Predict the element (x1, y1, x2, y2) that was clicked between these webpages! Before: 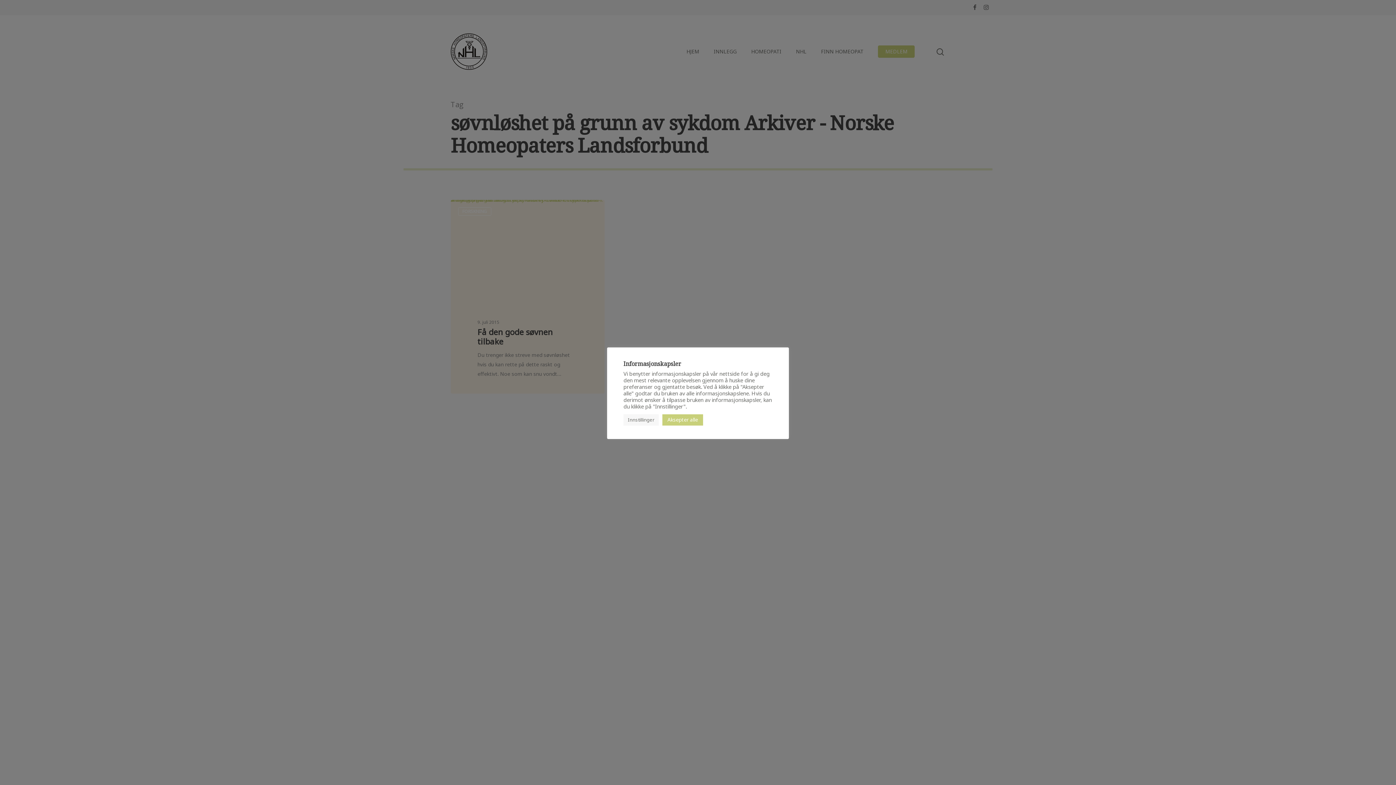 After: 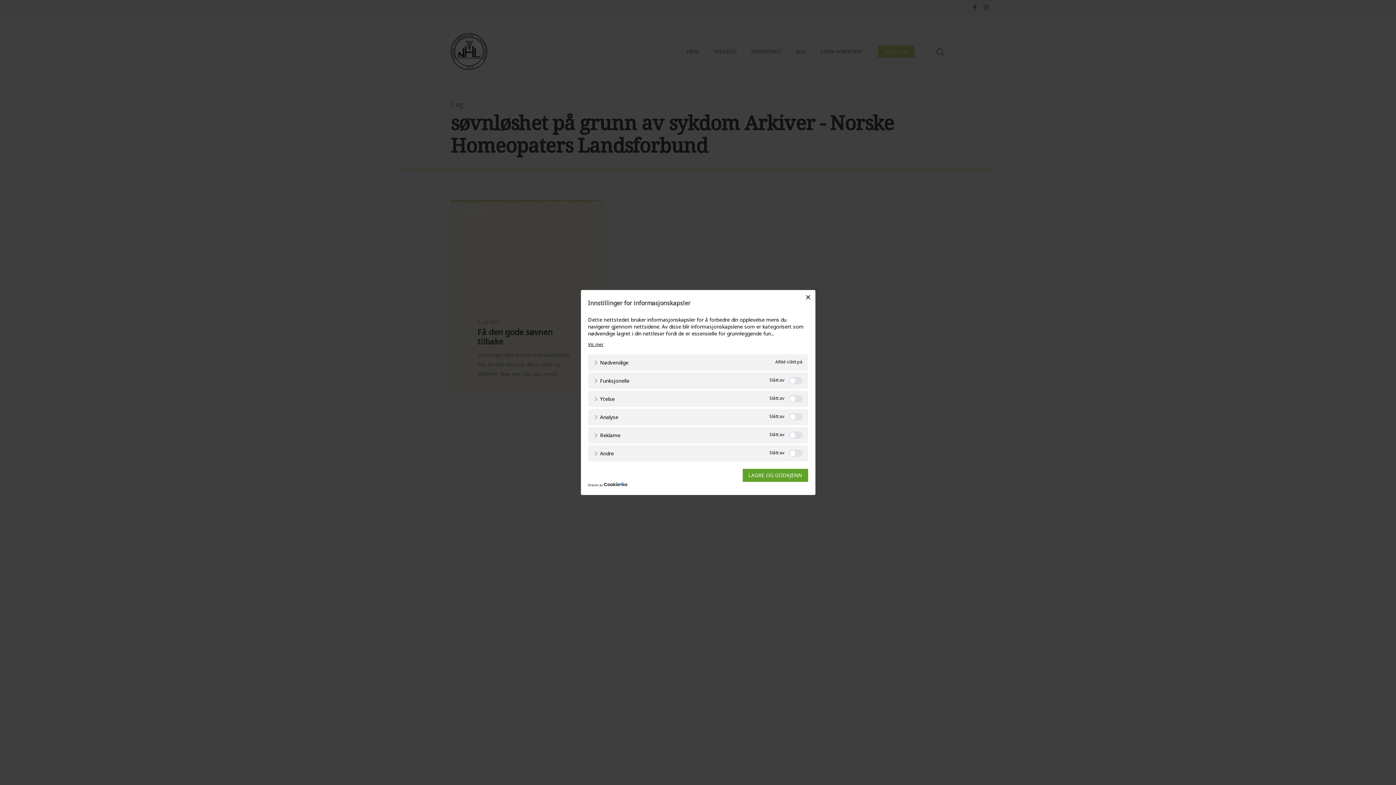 Action: label: Innstillinger bbox: (623, 414, 658, 425)